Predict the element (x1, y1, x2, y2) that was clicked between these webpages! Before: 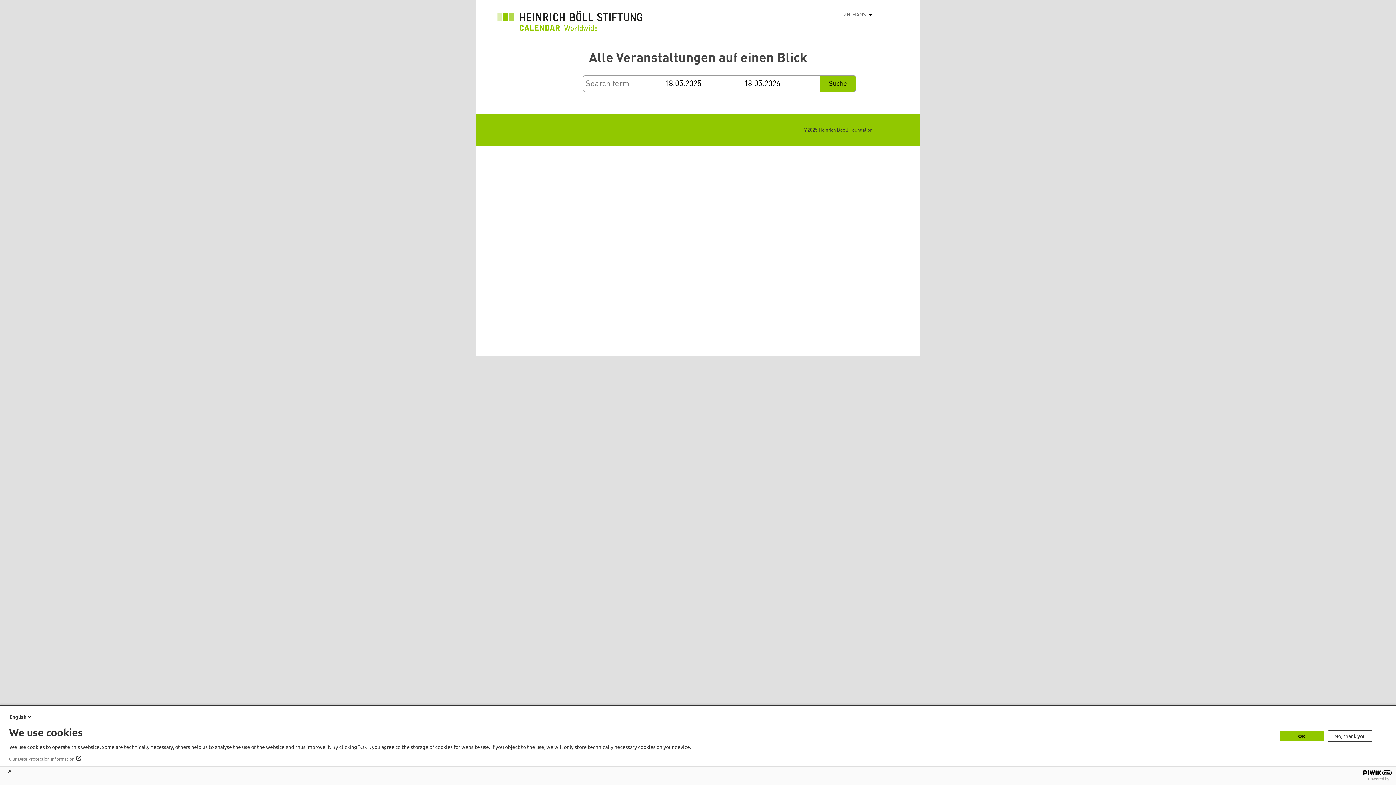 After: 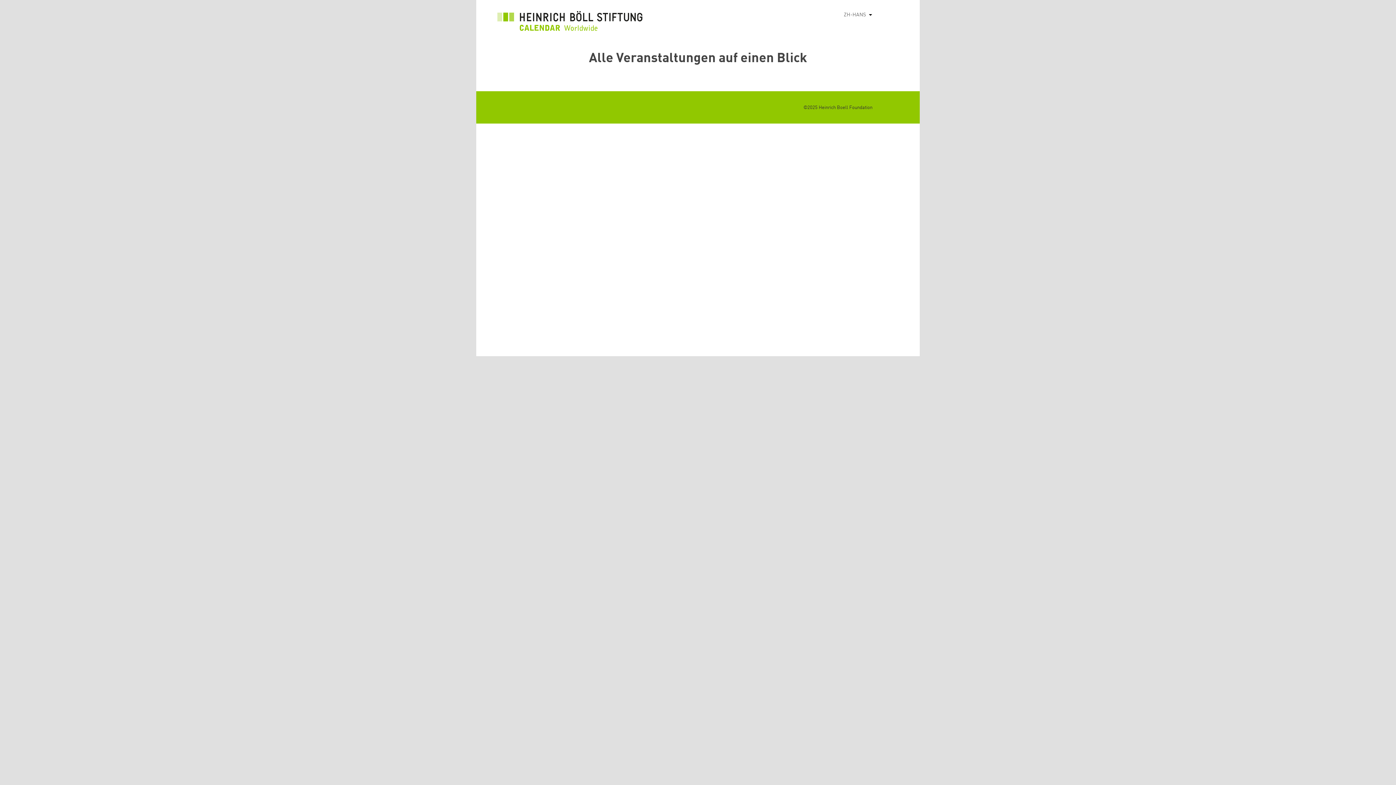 Action: bbox: (497, 10, 642, 34)